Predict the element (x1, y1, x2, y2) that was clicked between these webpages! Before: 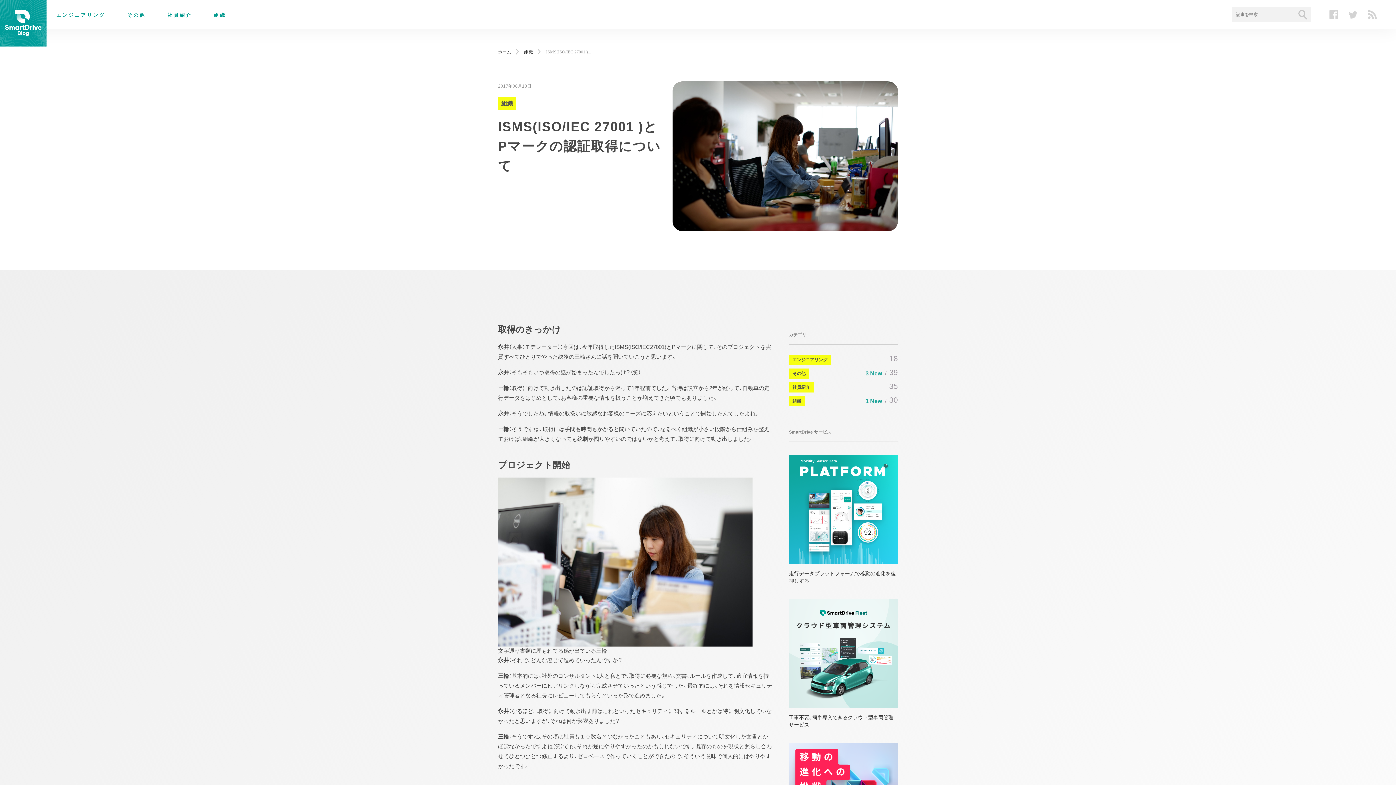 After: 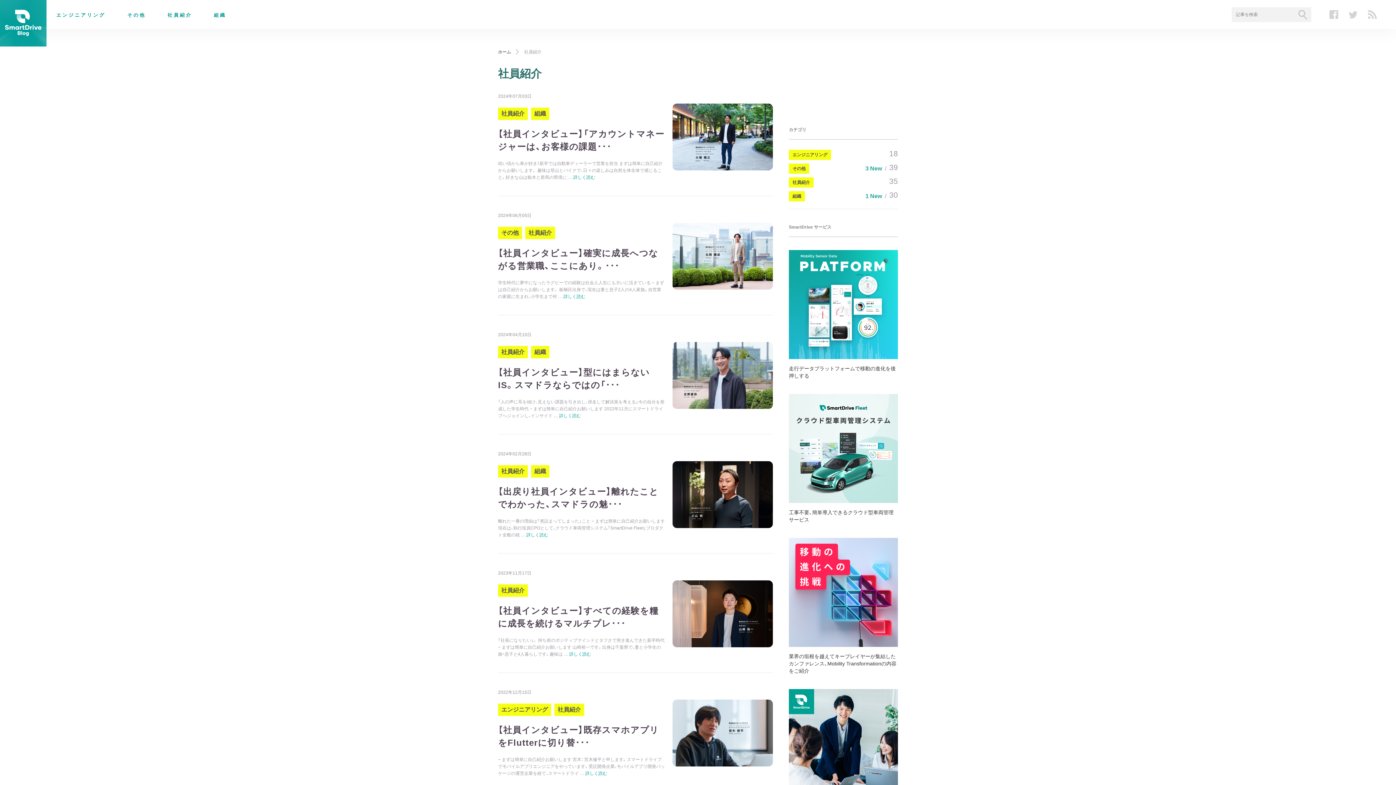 Action: bbox: (789, 382, 898, 392) label: 社員紹介
35